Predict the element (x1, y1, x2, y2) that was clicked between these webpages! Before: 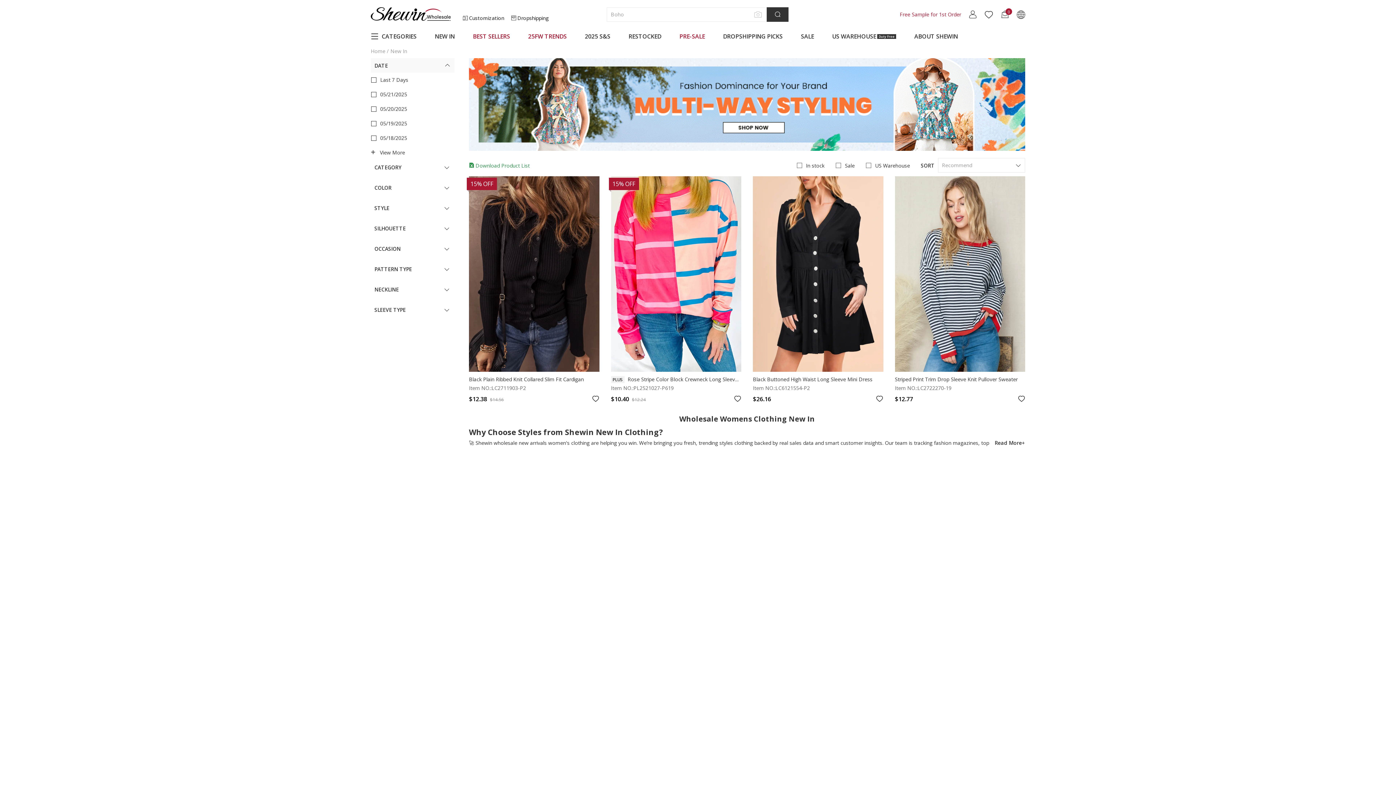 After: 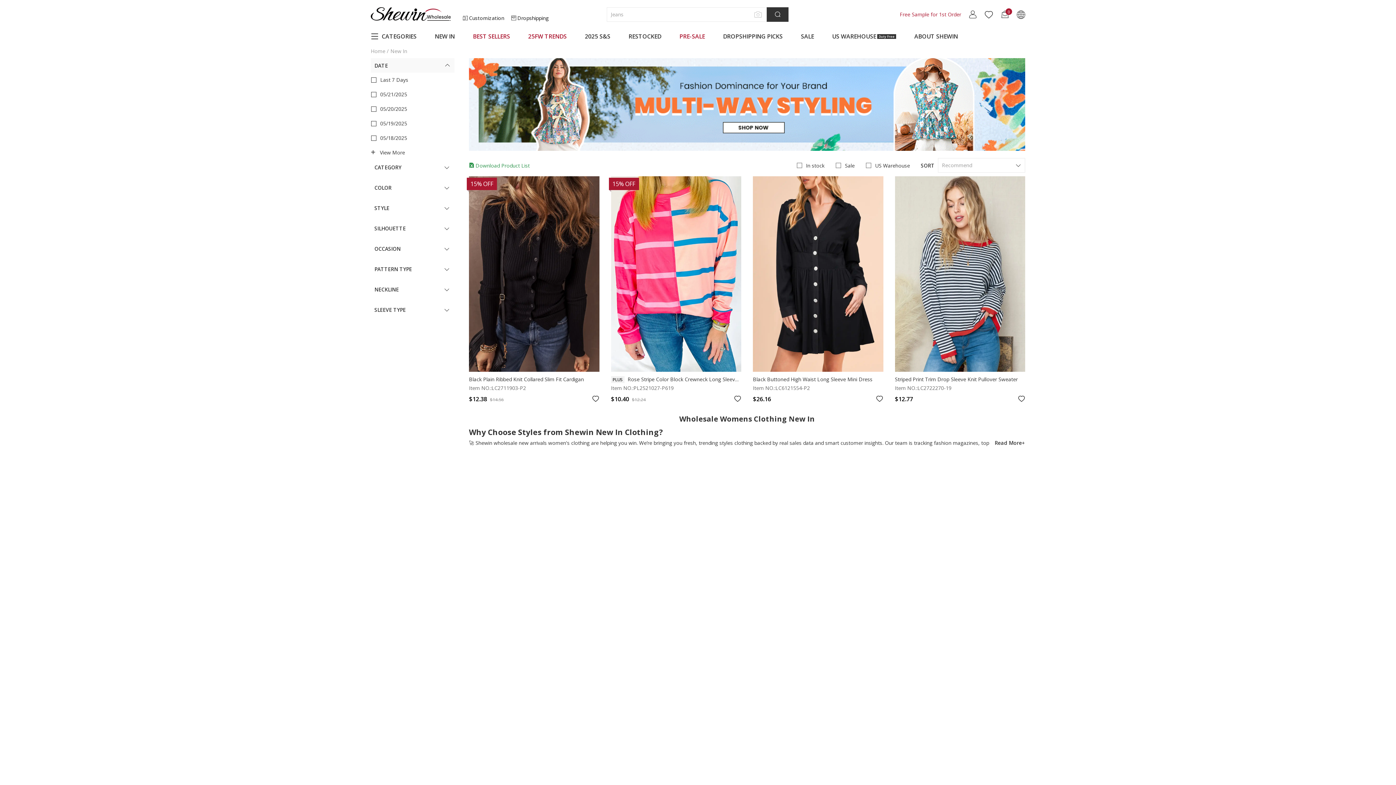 Action: bbox: (469, 58, 1025, 150)